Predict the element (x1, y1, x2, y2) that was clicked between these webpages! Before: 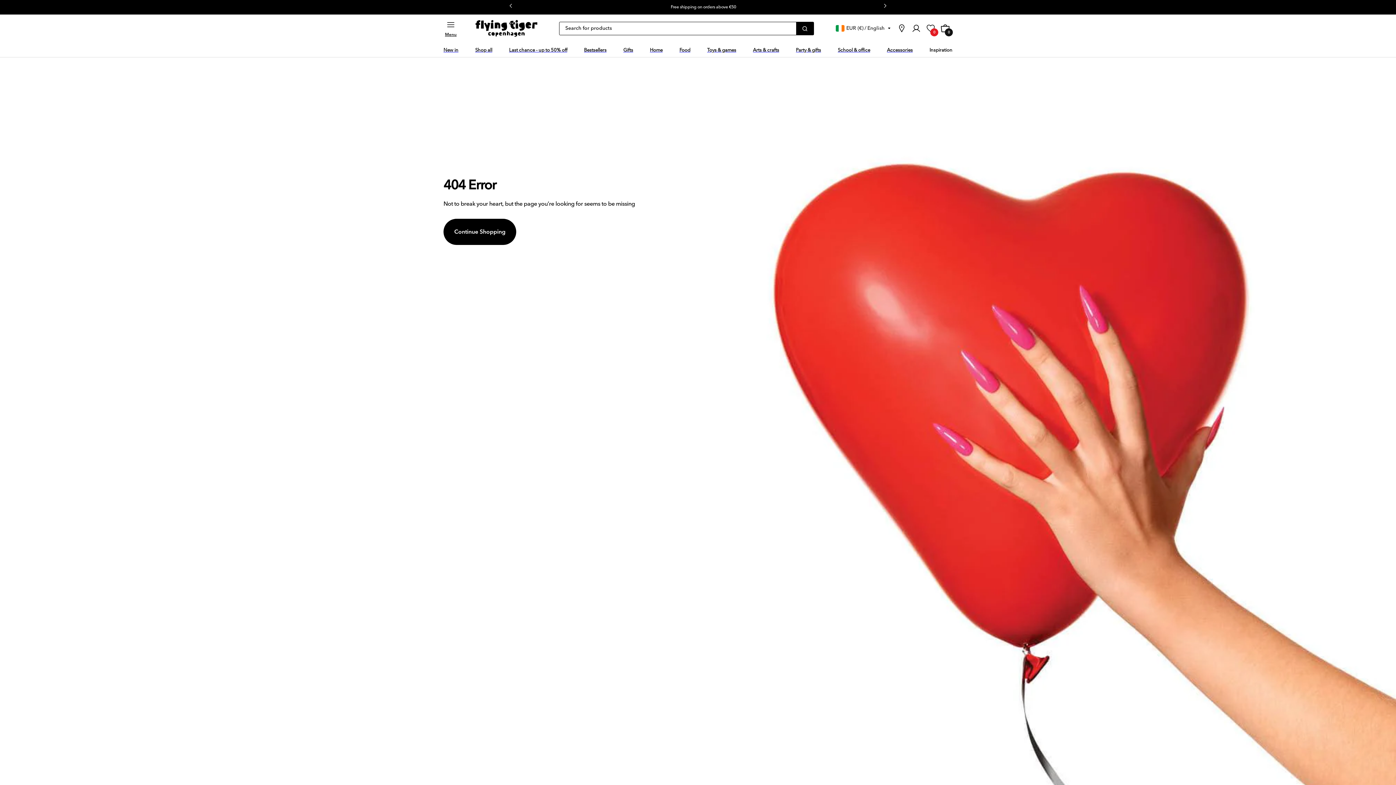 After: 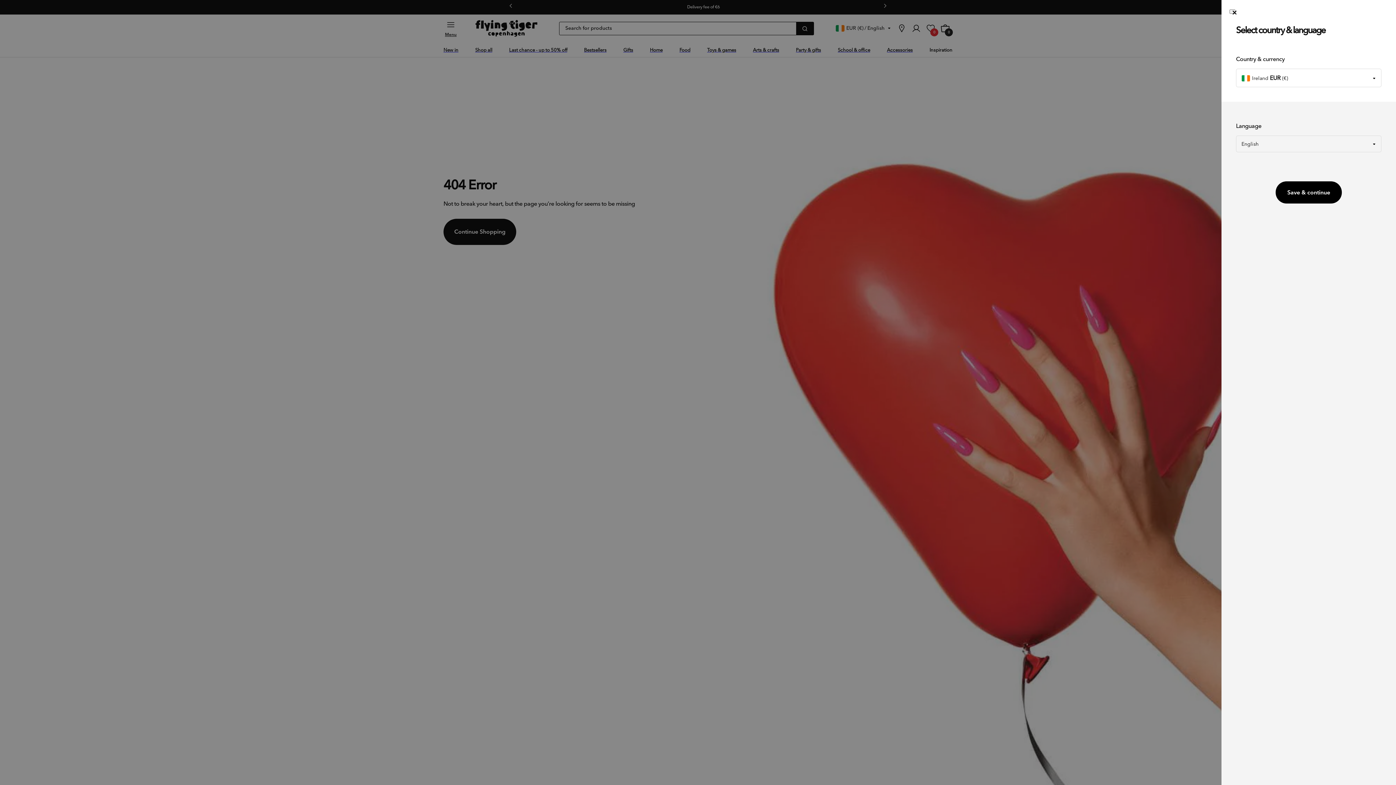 Action: bbox: (836, 23, 890, 33) label: EUR (€)
/
English